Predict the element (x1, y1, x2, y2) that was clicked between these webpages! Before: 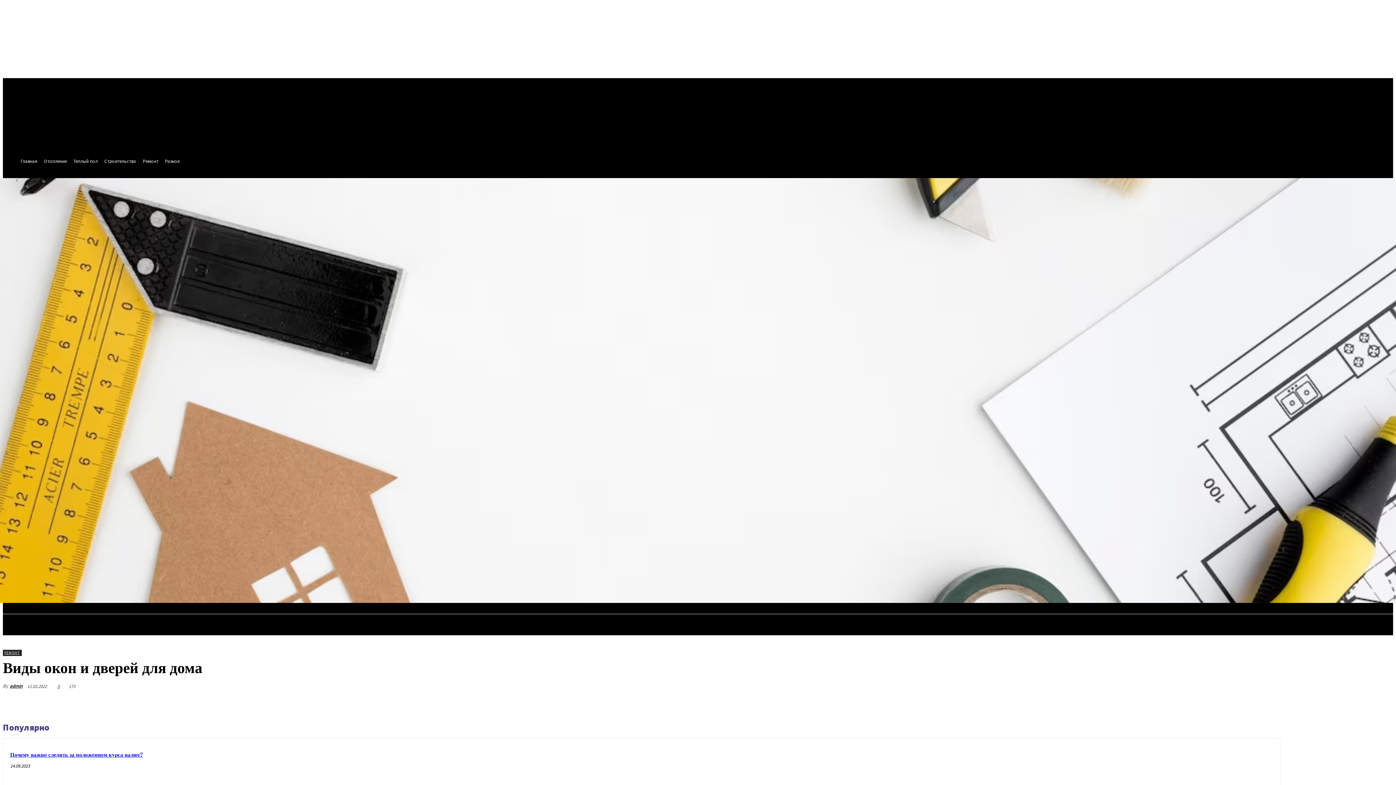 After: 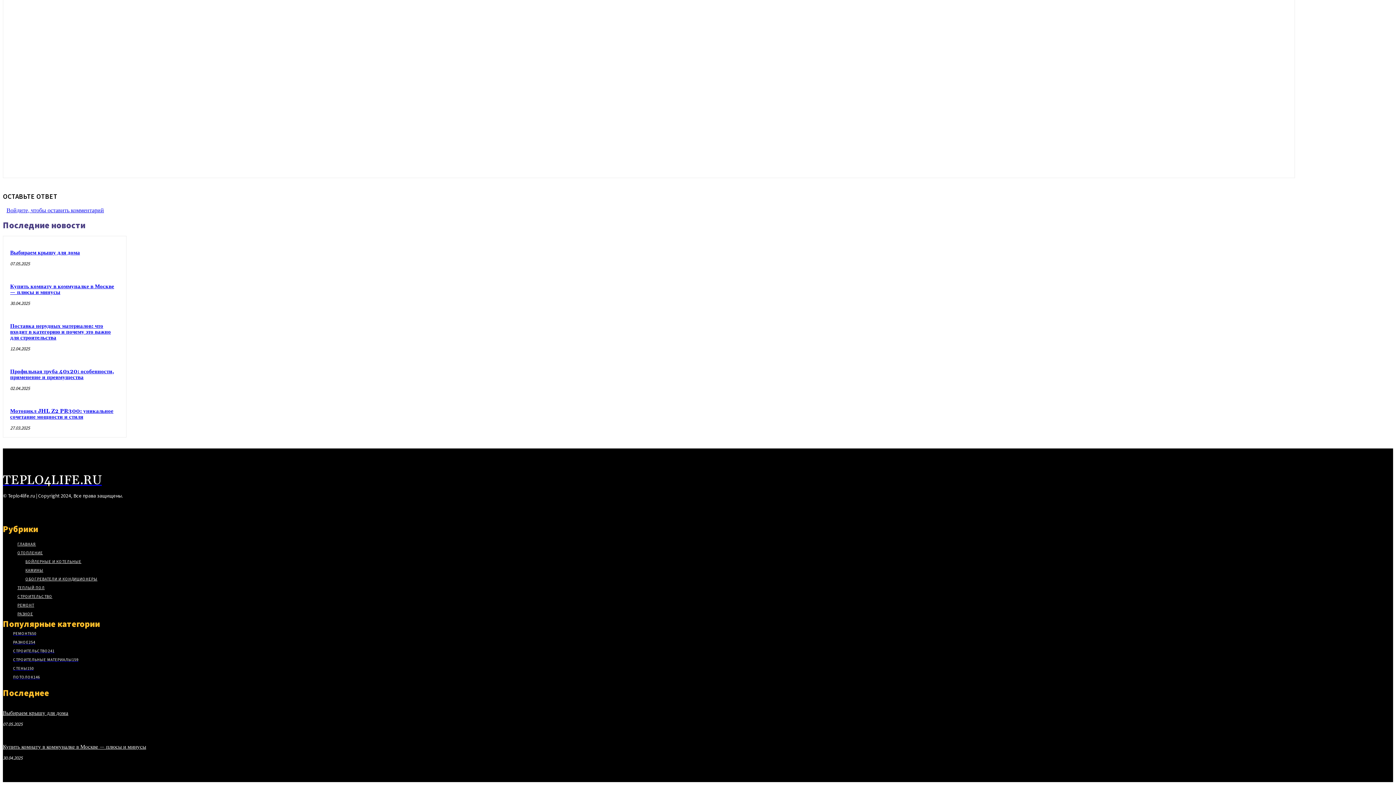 Action: bbox: (55, 683, 59, 689) label: 0